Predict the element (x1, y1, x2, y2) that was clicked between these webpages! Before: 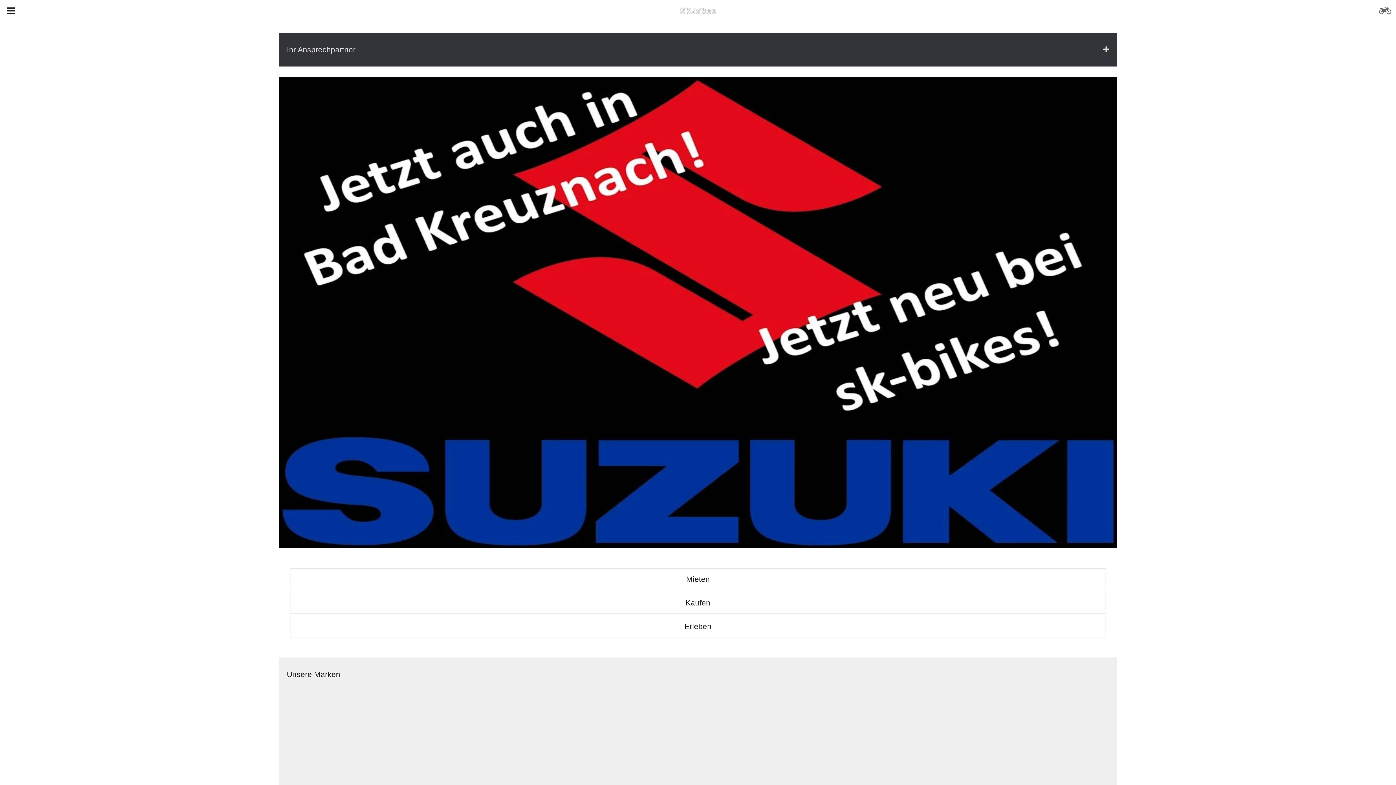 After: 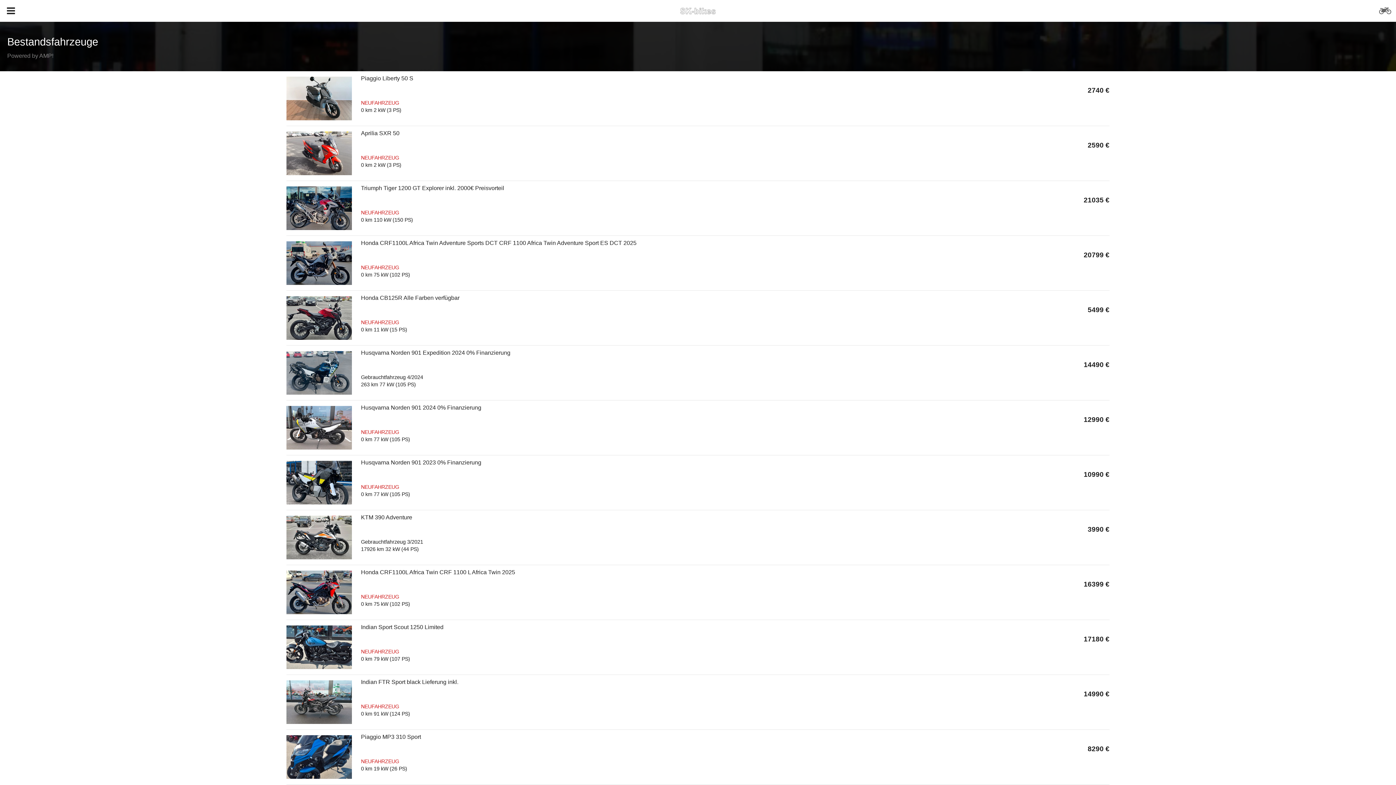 Action: bbox: (1374, 0, 1396, 21)